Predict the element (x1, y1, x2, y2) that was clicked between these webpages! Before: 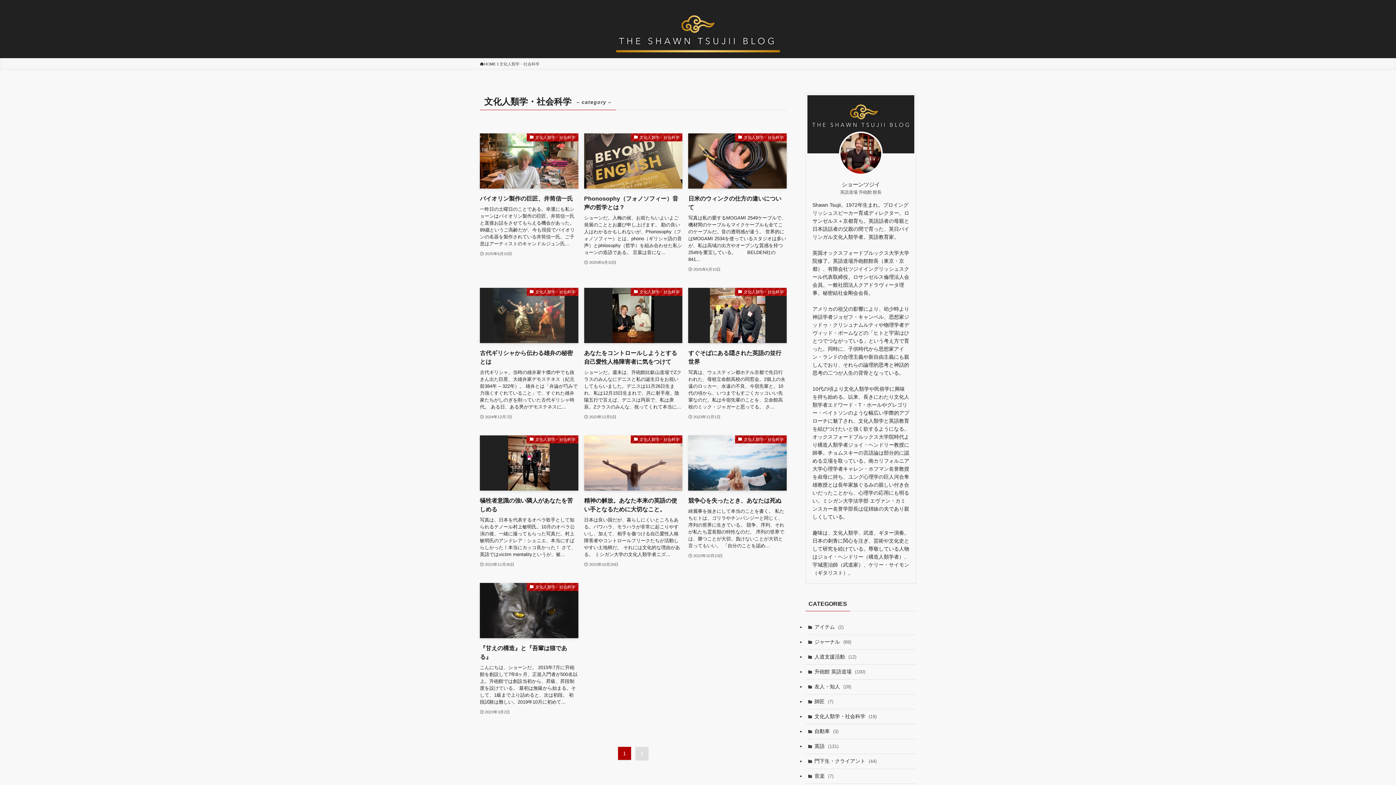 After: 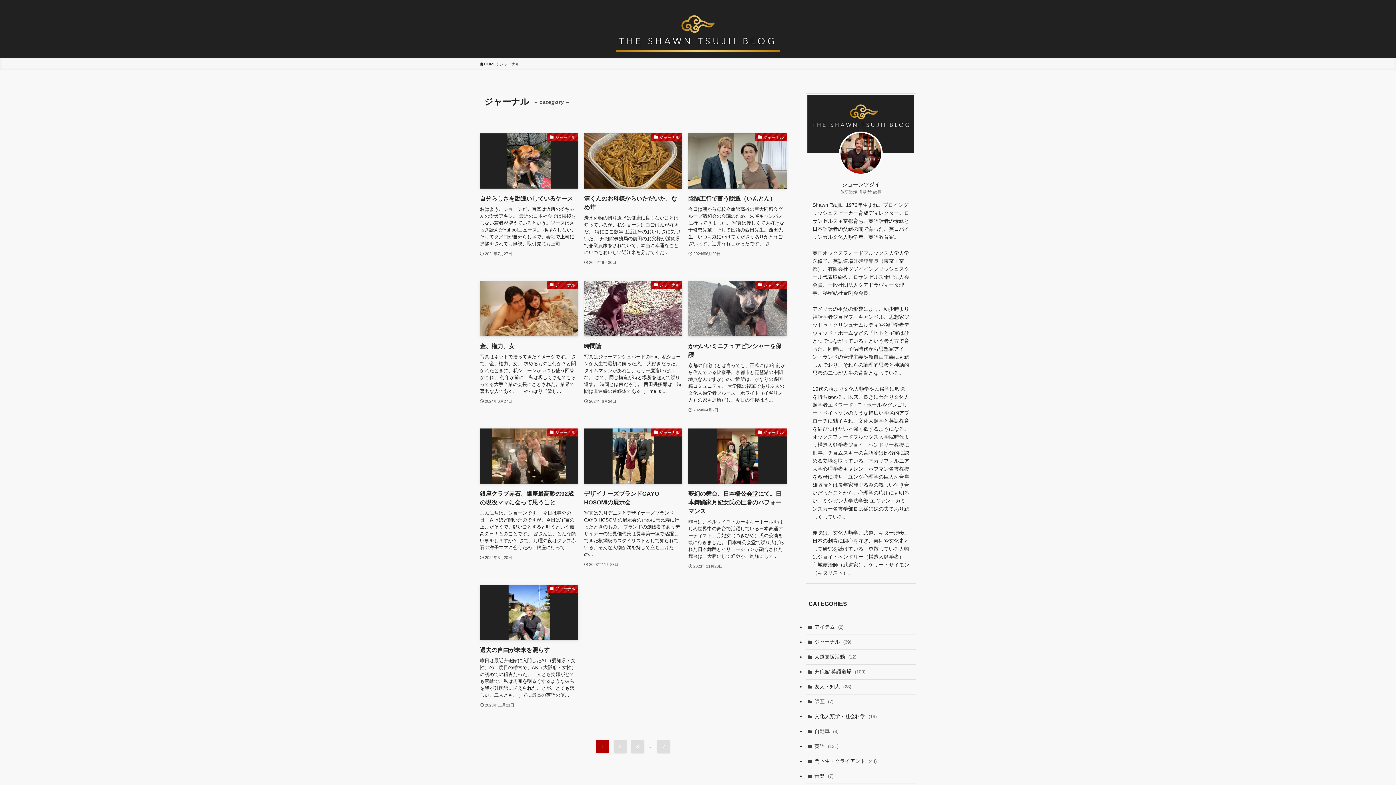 Action: label: ジャーナル (69) bbox: (805, 635, 916, 650)